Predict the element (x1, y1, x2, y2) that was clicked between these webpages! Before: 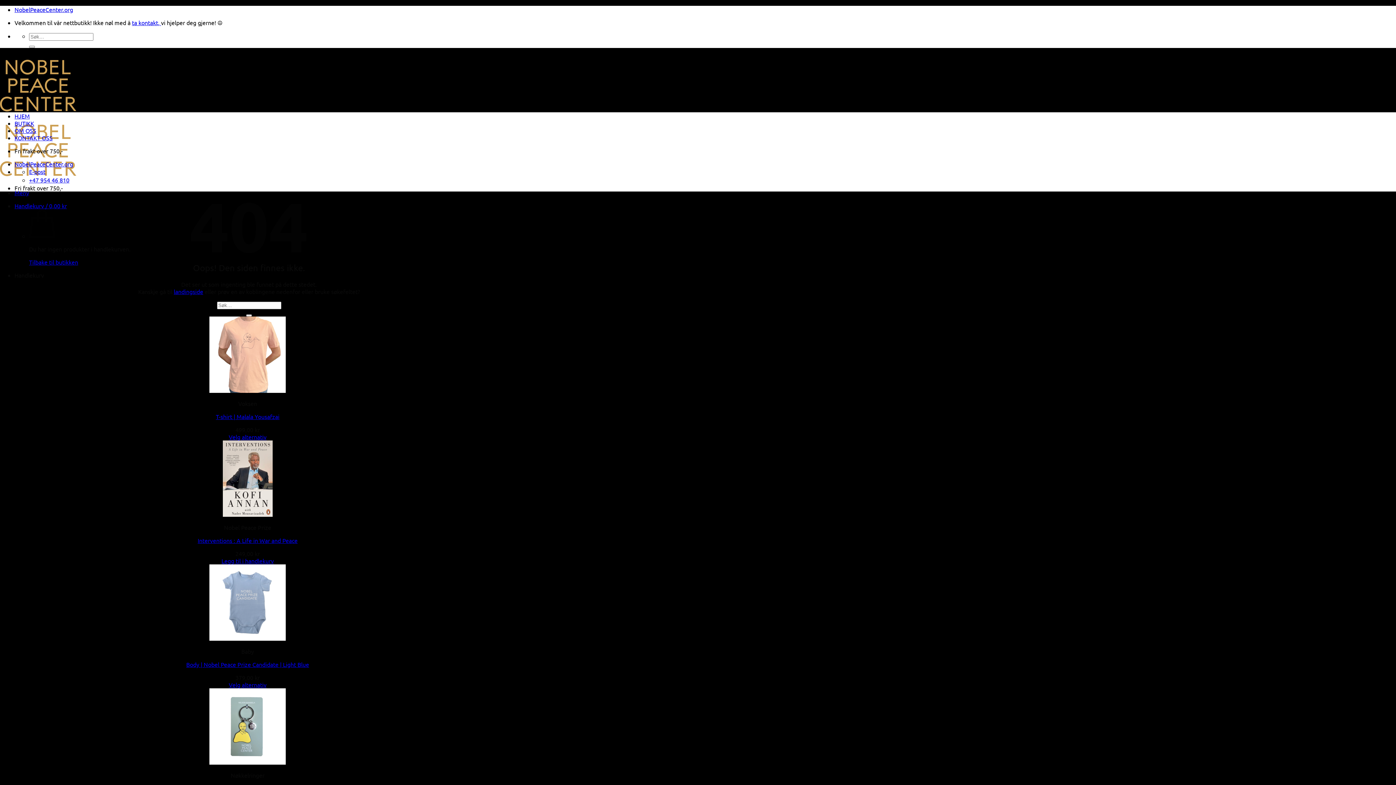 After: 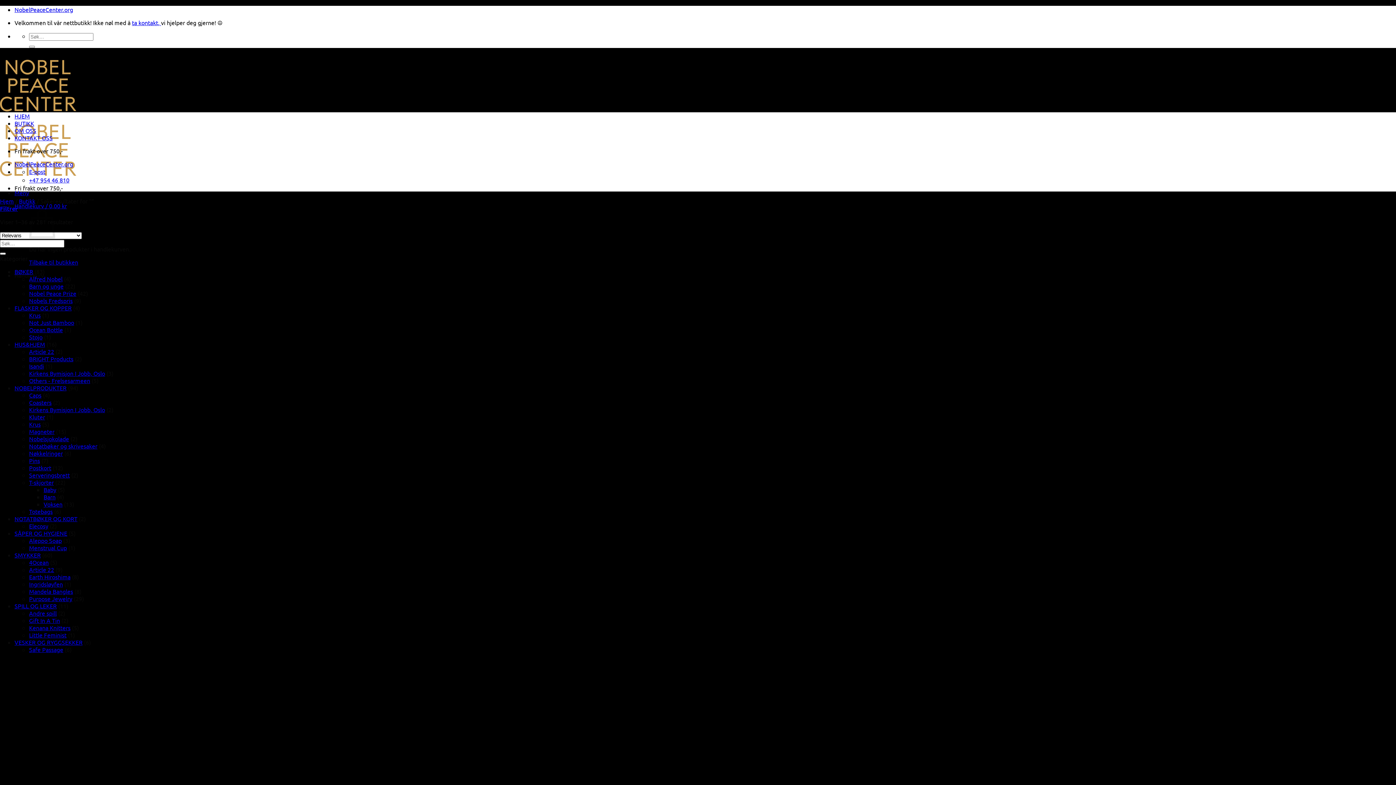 Action: bbox: (246, 314, 252, 316) label: Submit